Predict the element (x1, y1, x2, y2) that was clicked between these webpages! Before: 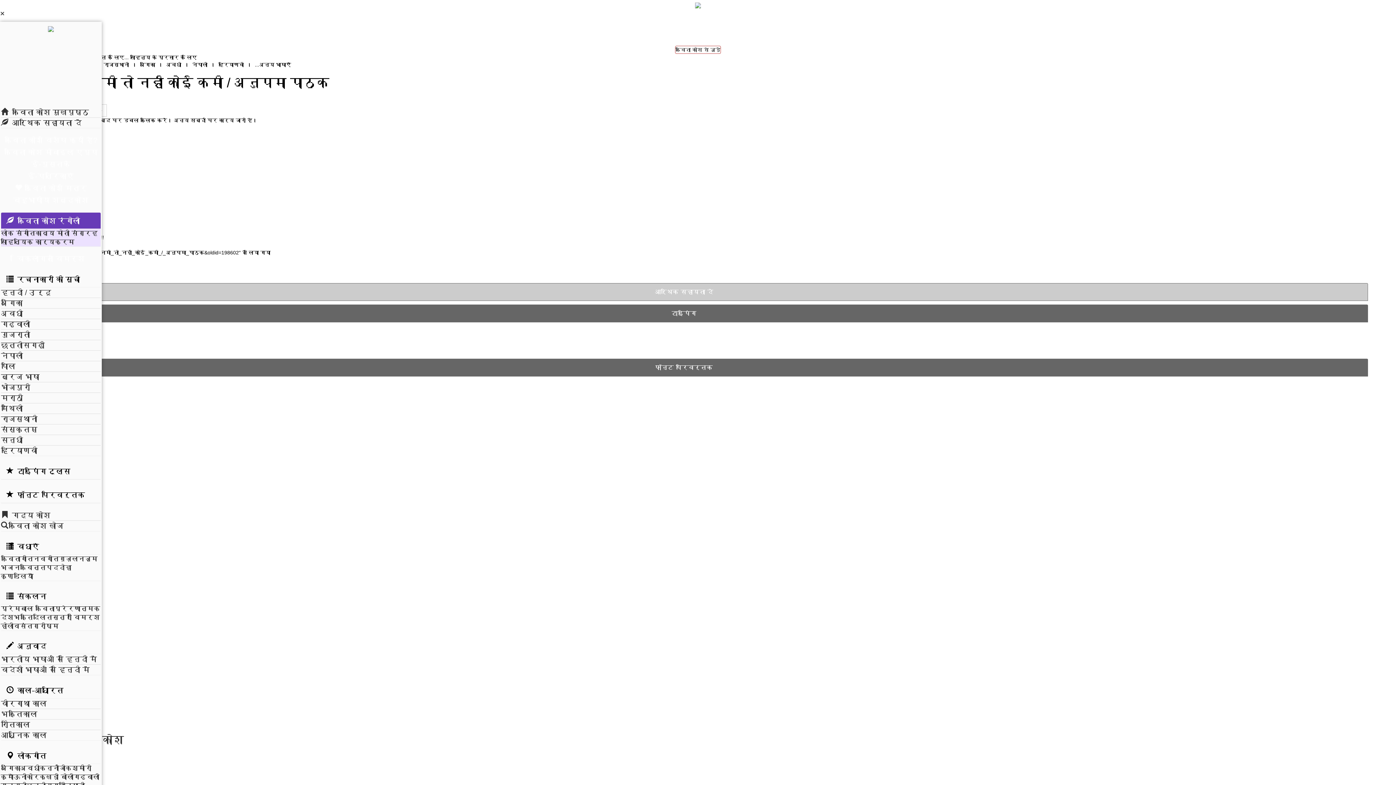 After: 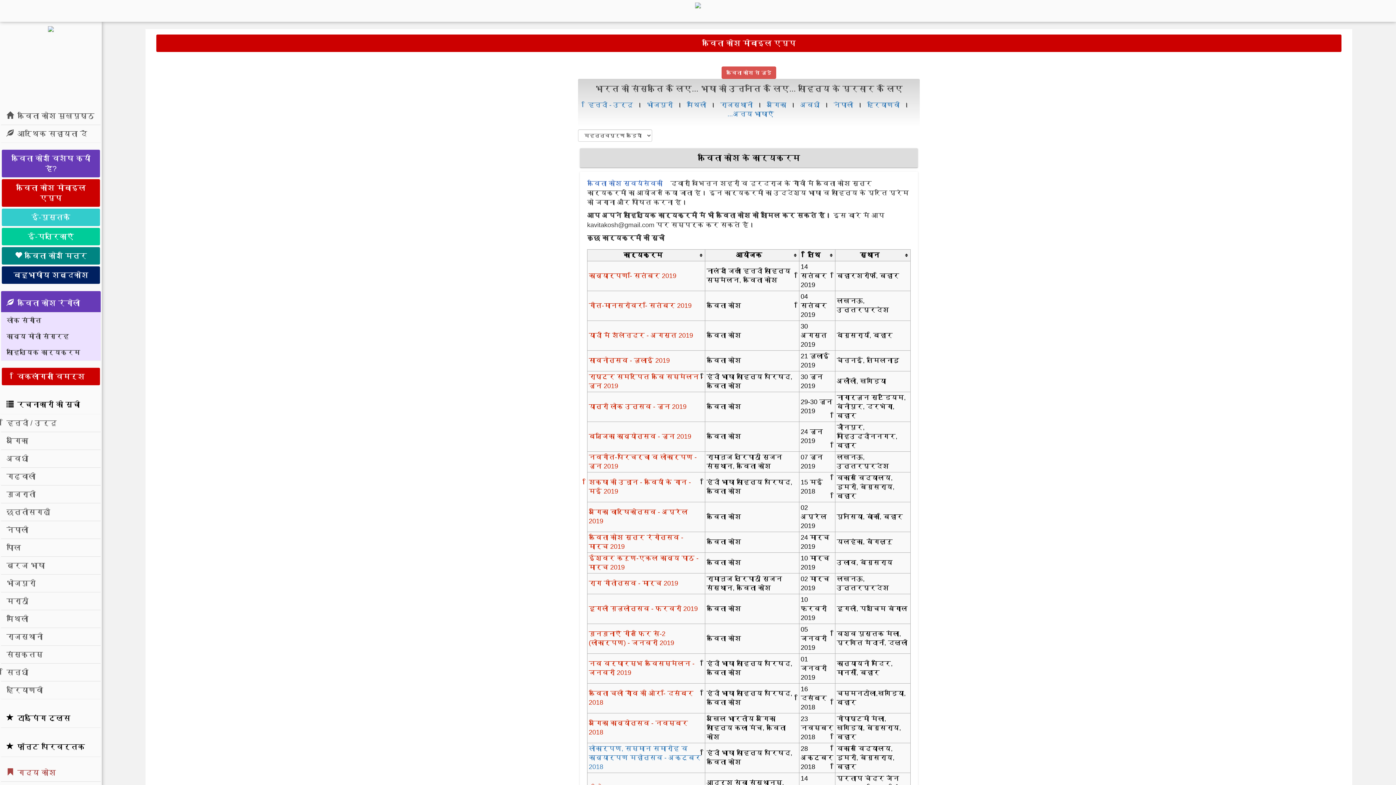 Action: bbox: (0, 237, 74, 246) label: साहित्यिक कार्यक्रम